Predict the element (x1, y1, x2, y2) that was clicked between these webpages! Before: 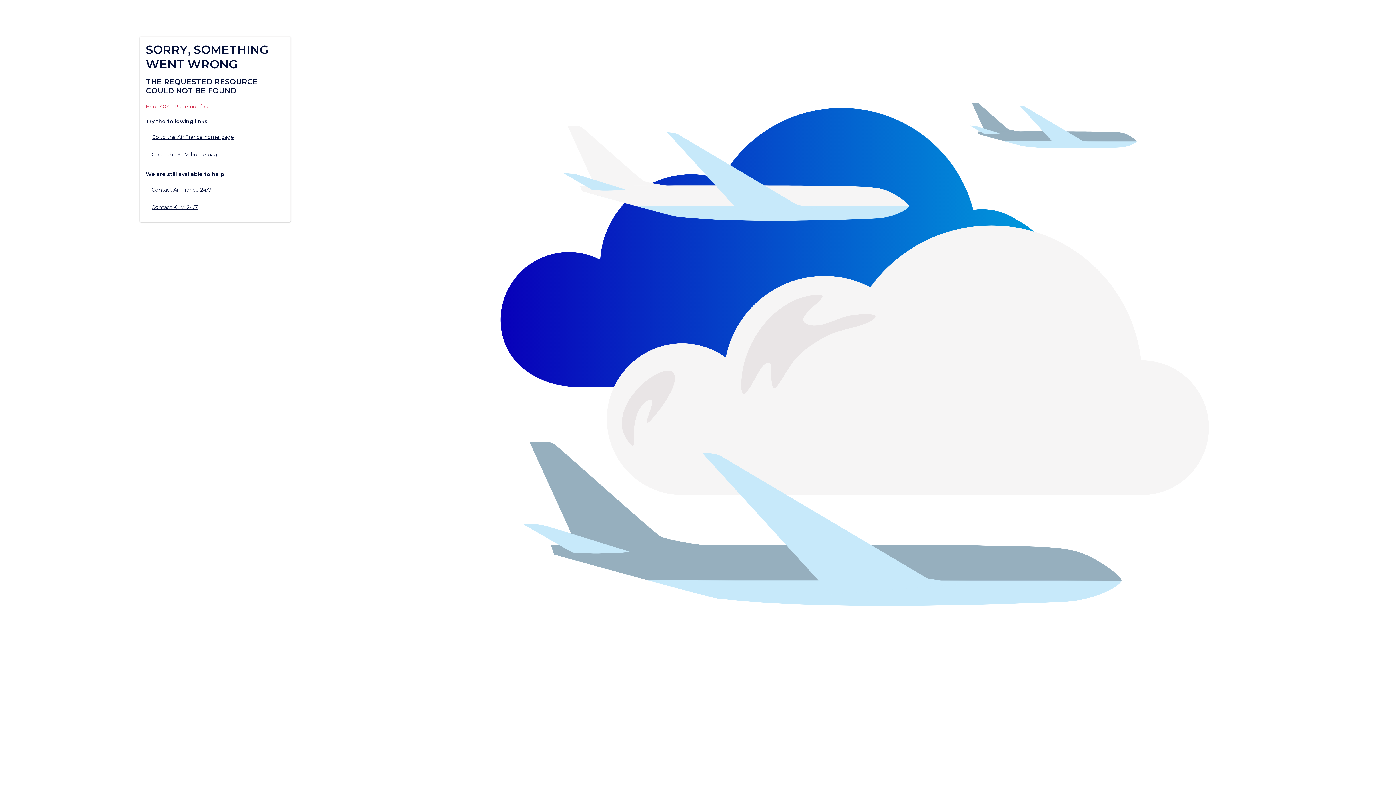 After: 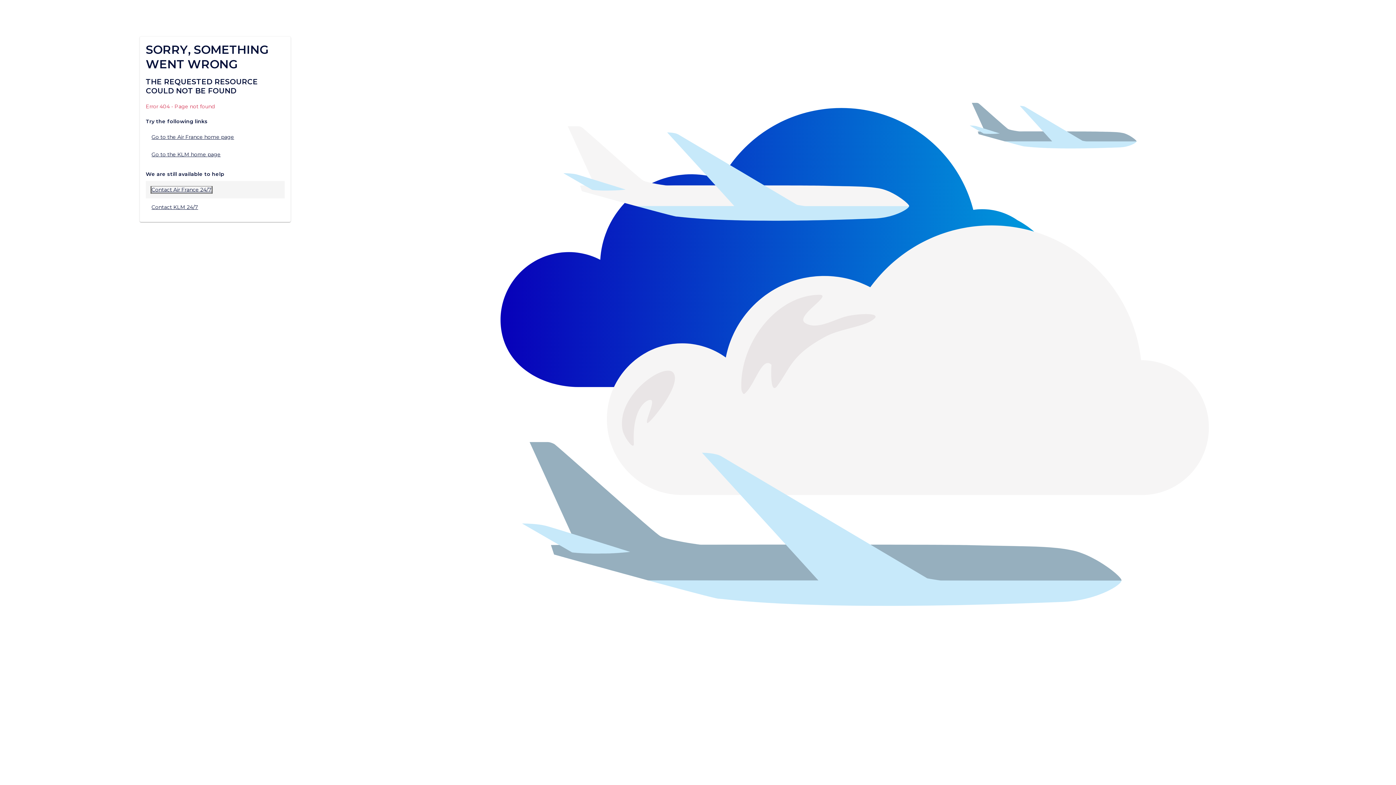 Action: label: Contact Air France 24/7 bbox: (151, 186, 211, 192)